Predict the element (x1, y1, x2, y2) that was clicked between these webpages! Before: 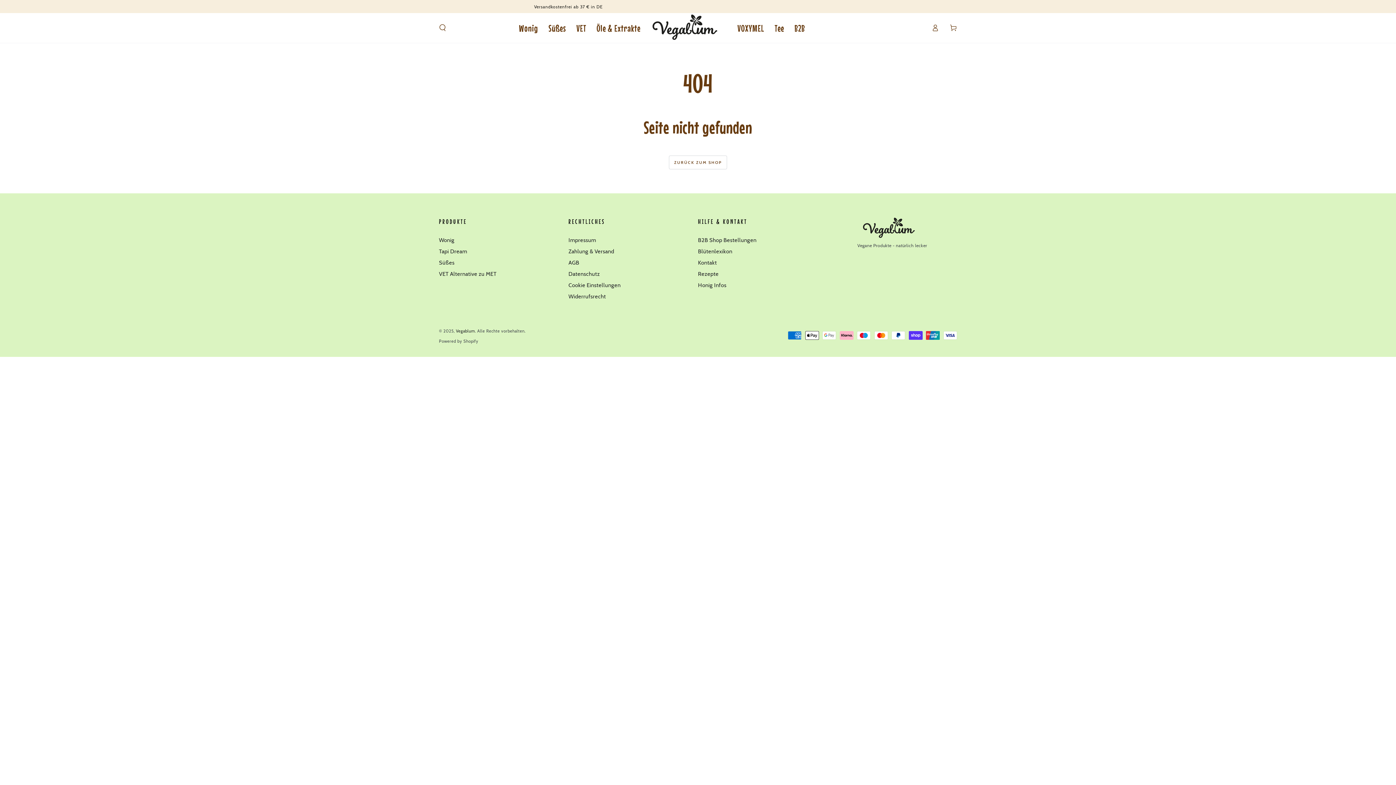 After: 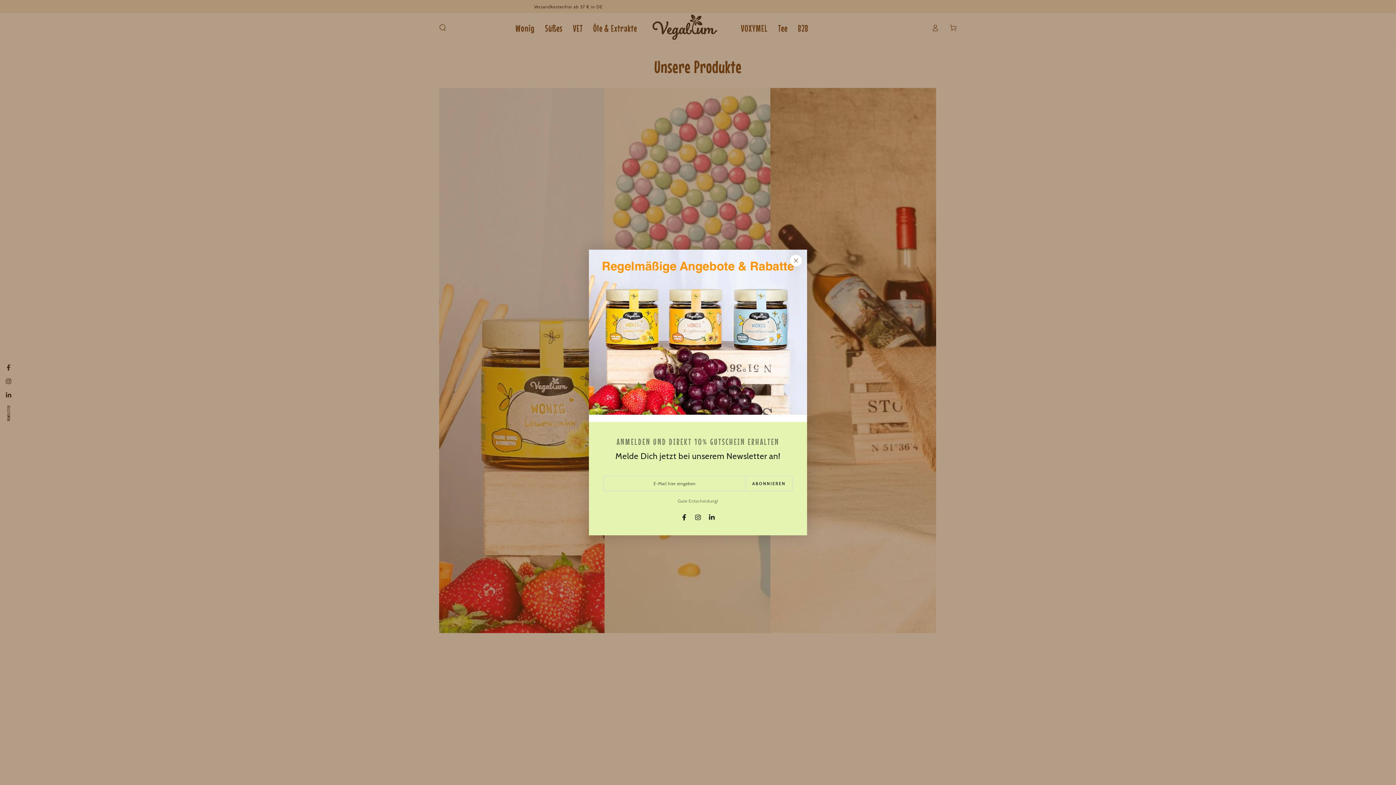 Action: bbox: (652, 14, 725, 41)